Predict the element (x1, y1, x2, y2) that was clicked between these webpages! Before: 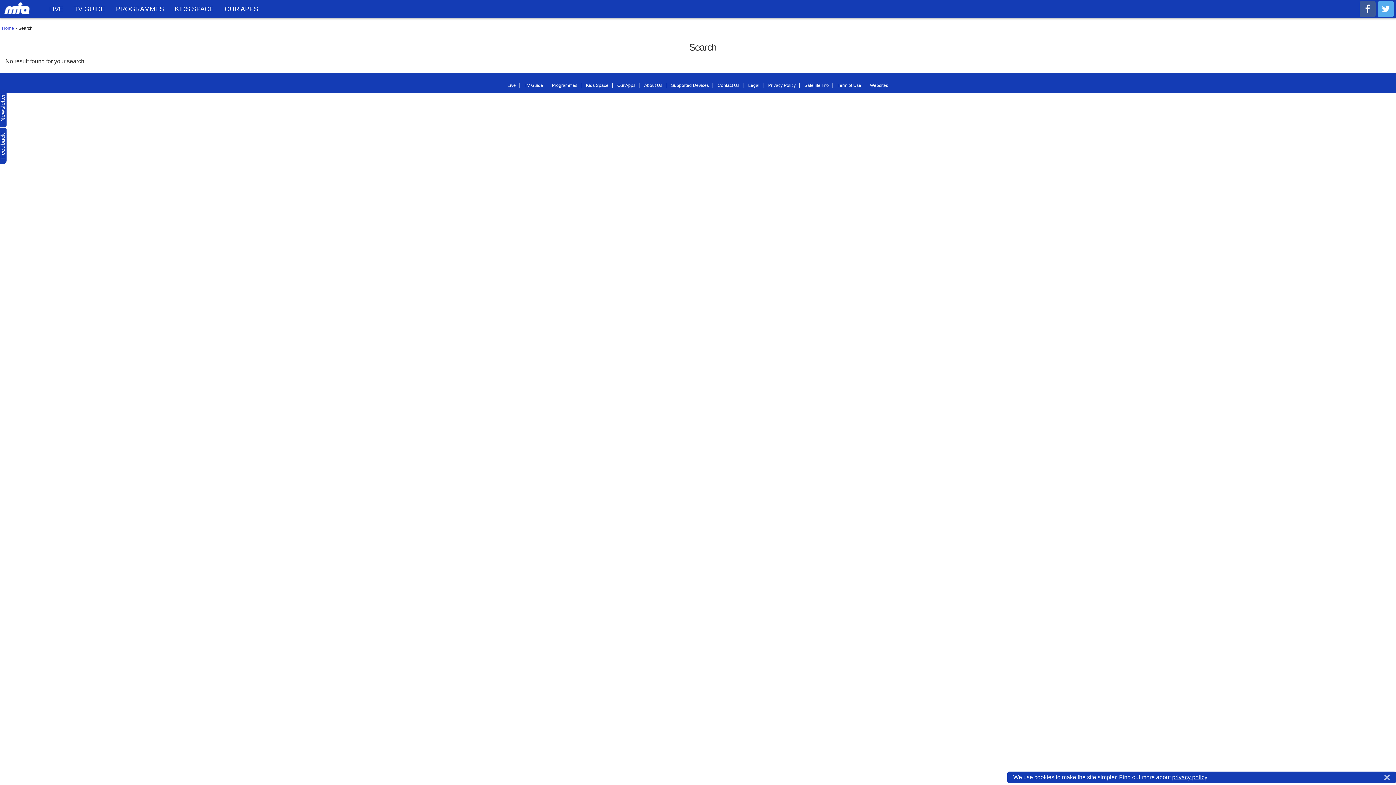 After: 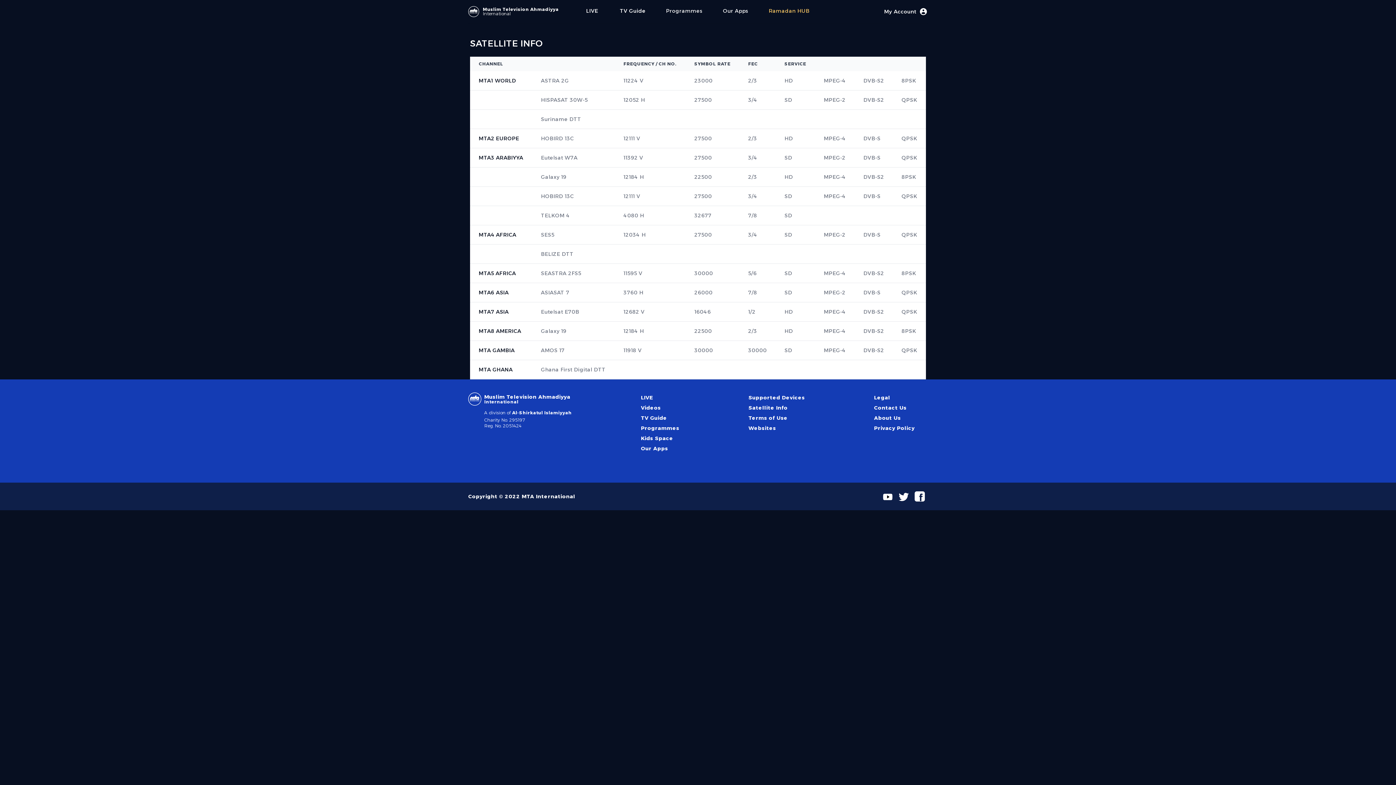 Action: bbox: (801, 82, 833, 88) label: Satellite Info